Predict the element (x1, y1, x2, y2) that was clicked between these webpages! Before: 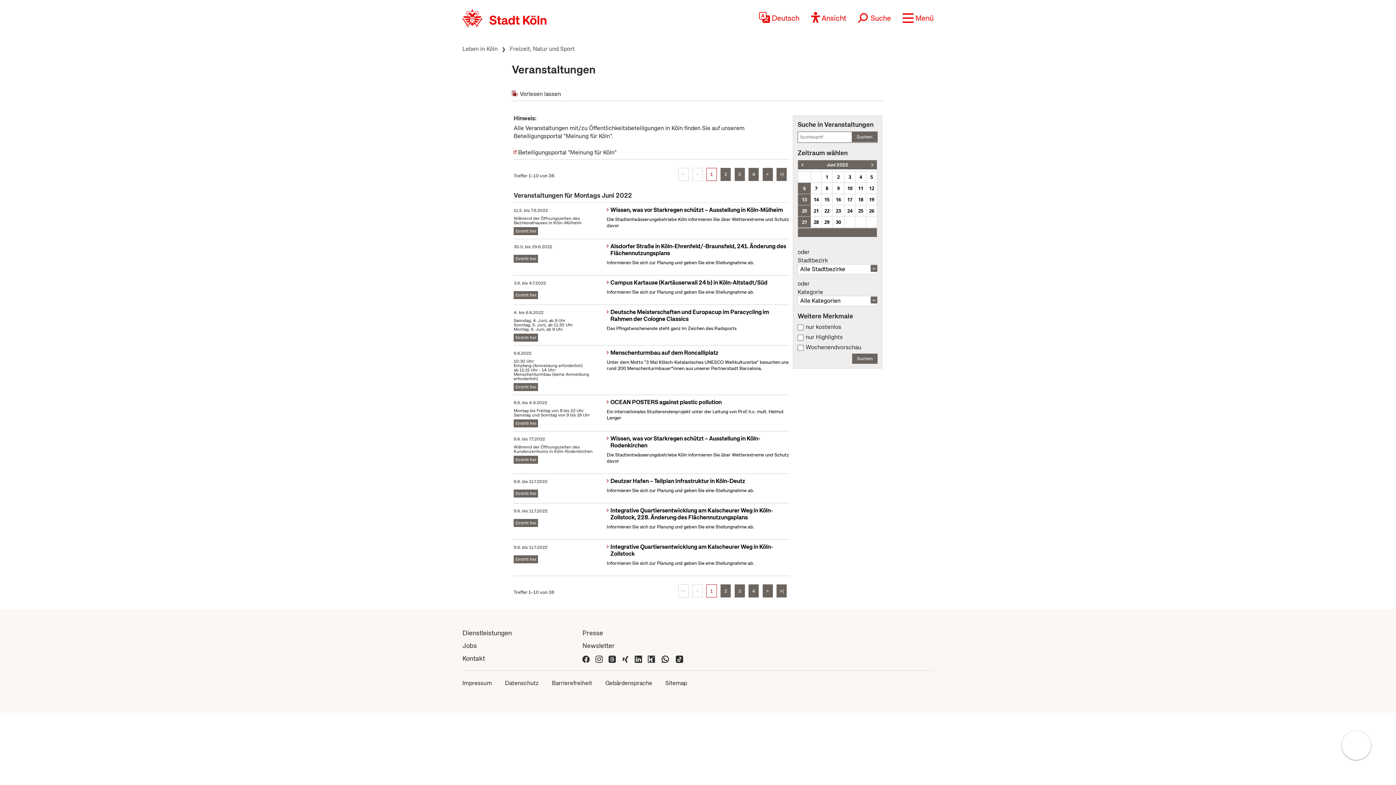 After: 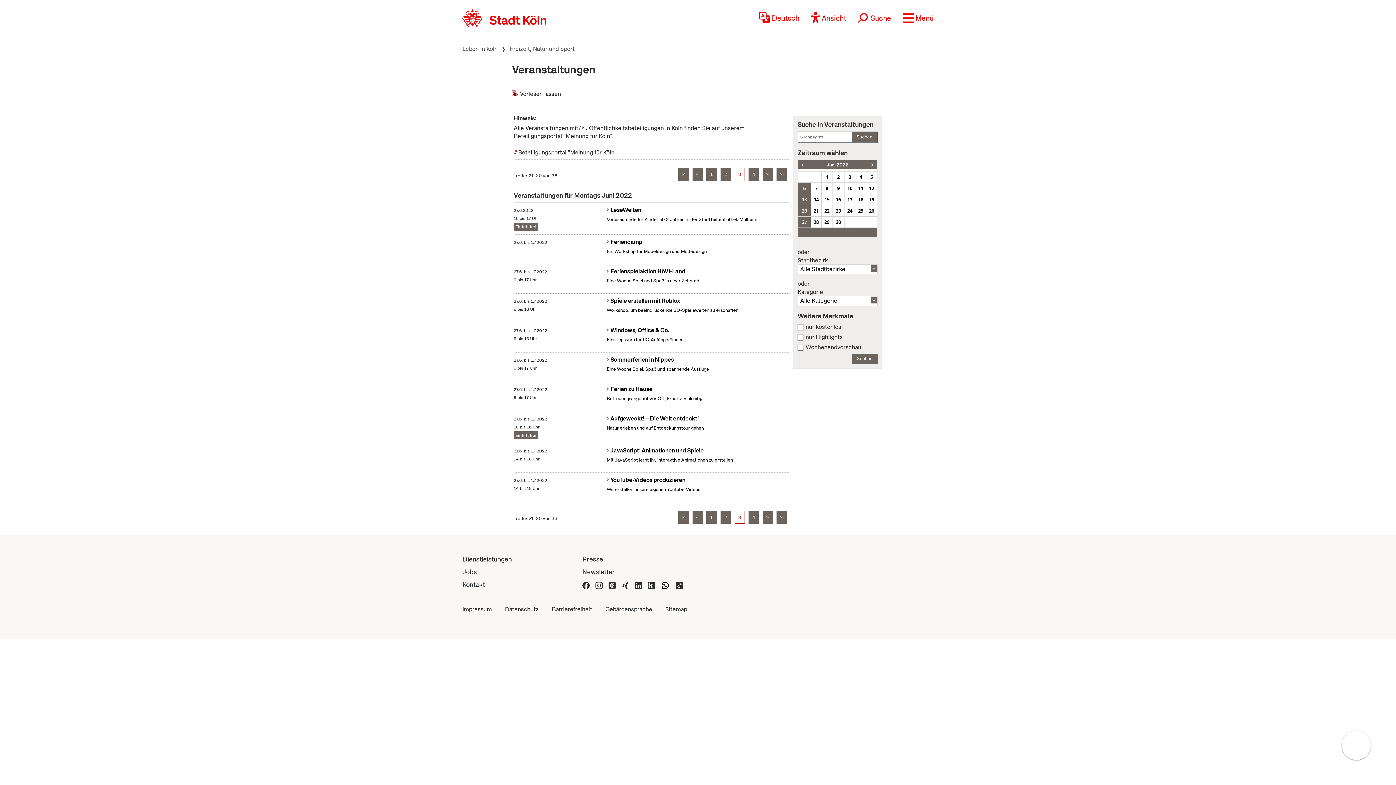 Action: label: 3 bbox: (734, 168, 744, 181)